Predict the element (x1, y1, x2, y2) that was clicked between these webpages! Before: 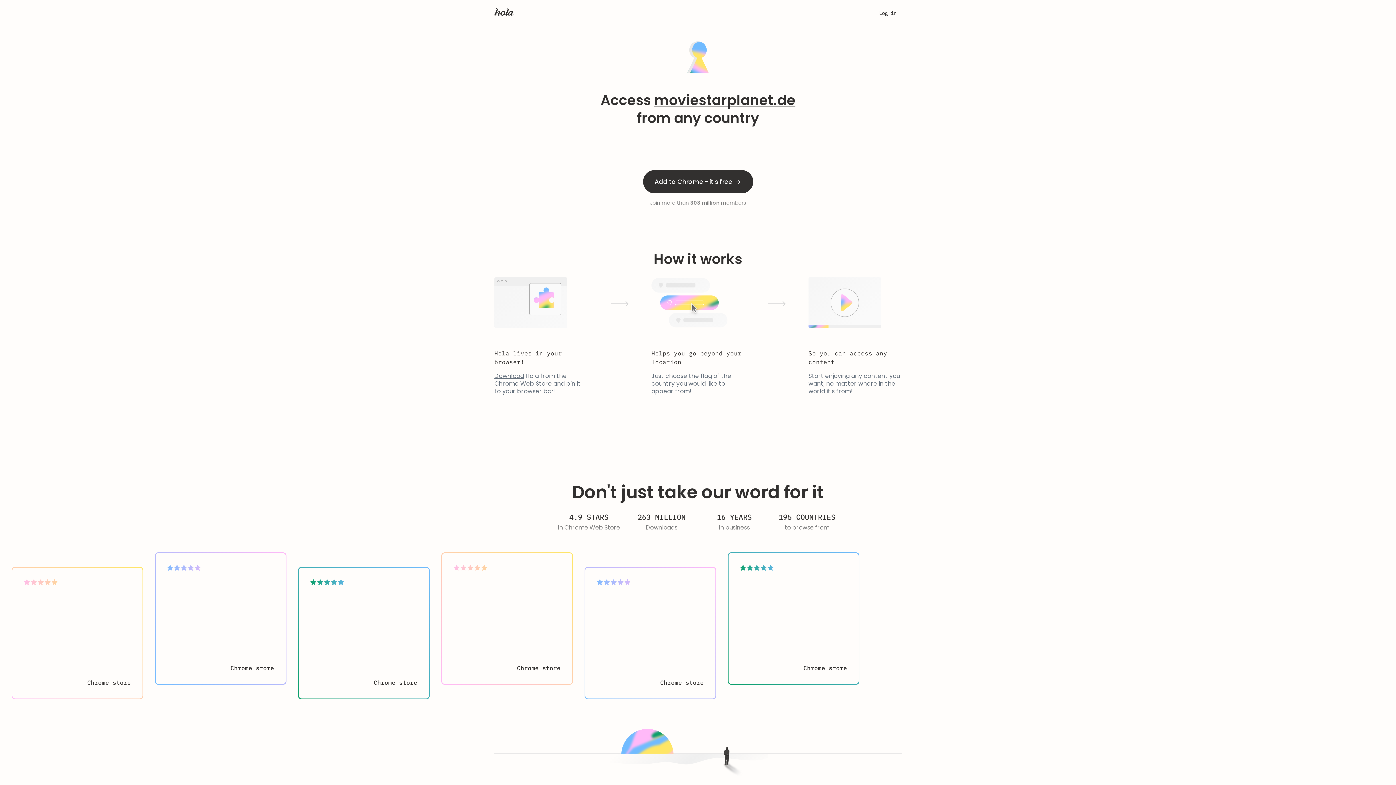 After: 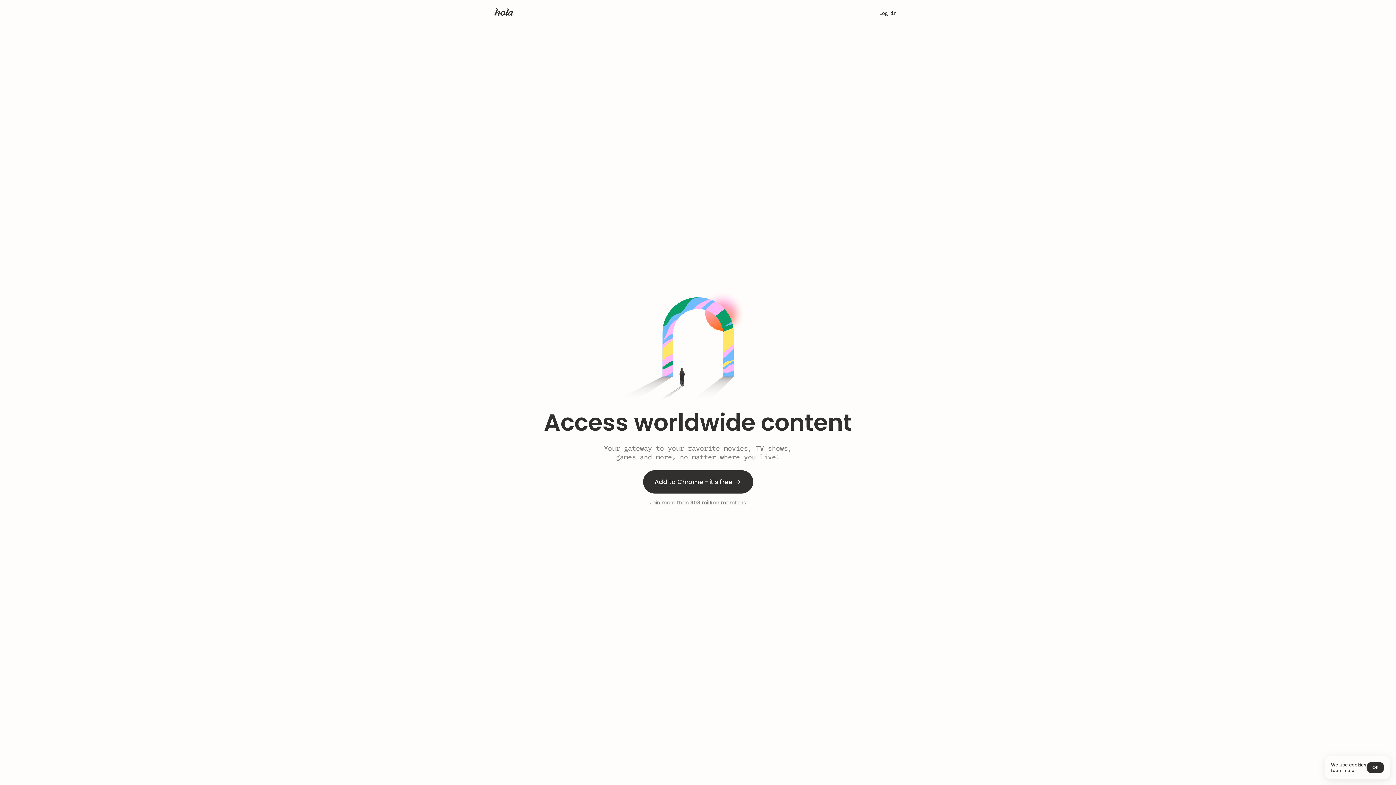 Action: bbox: (494, 8, 513, 18)